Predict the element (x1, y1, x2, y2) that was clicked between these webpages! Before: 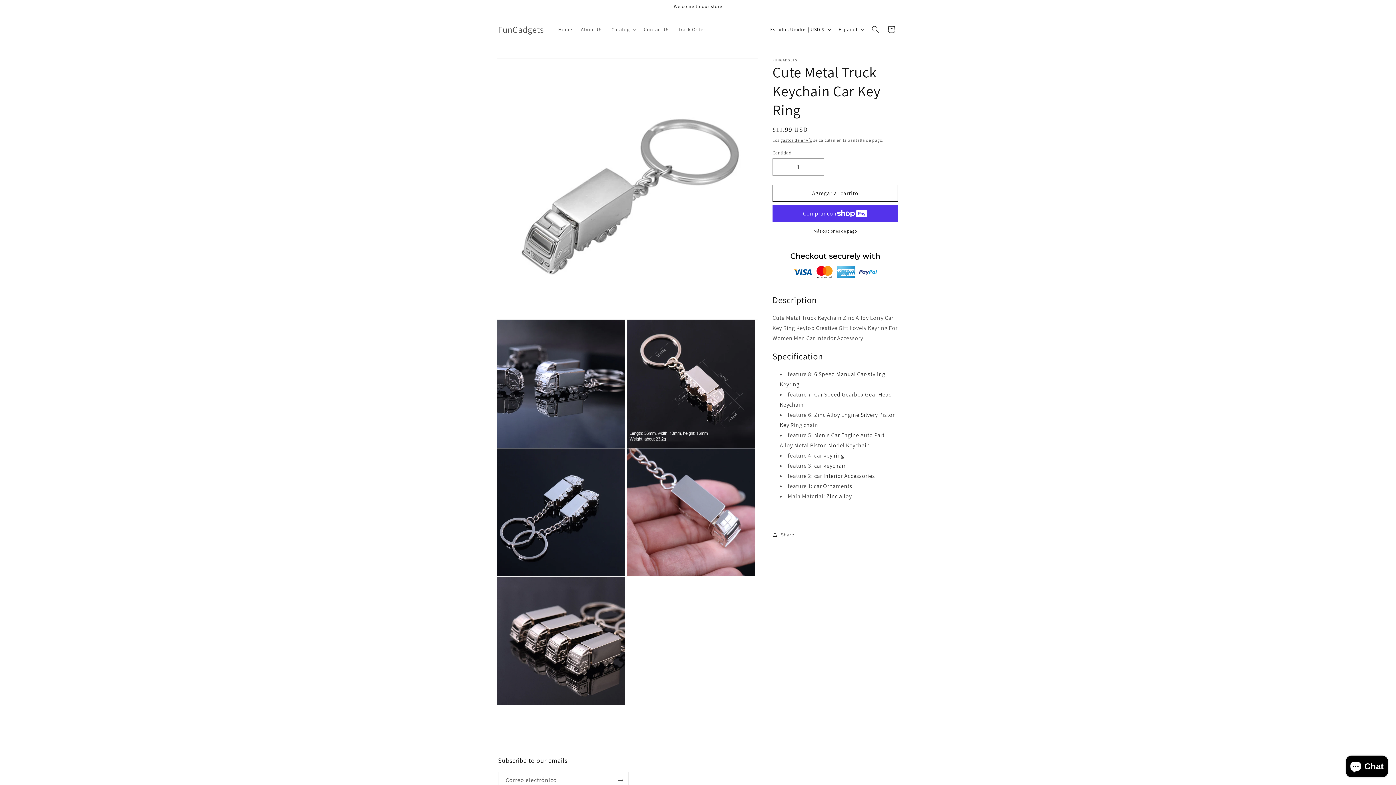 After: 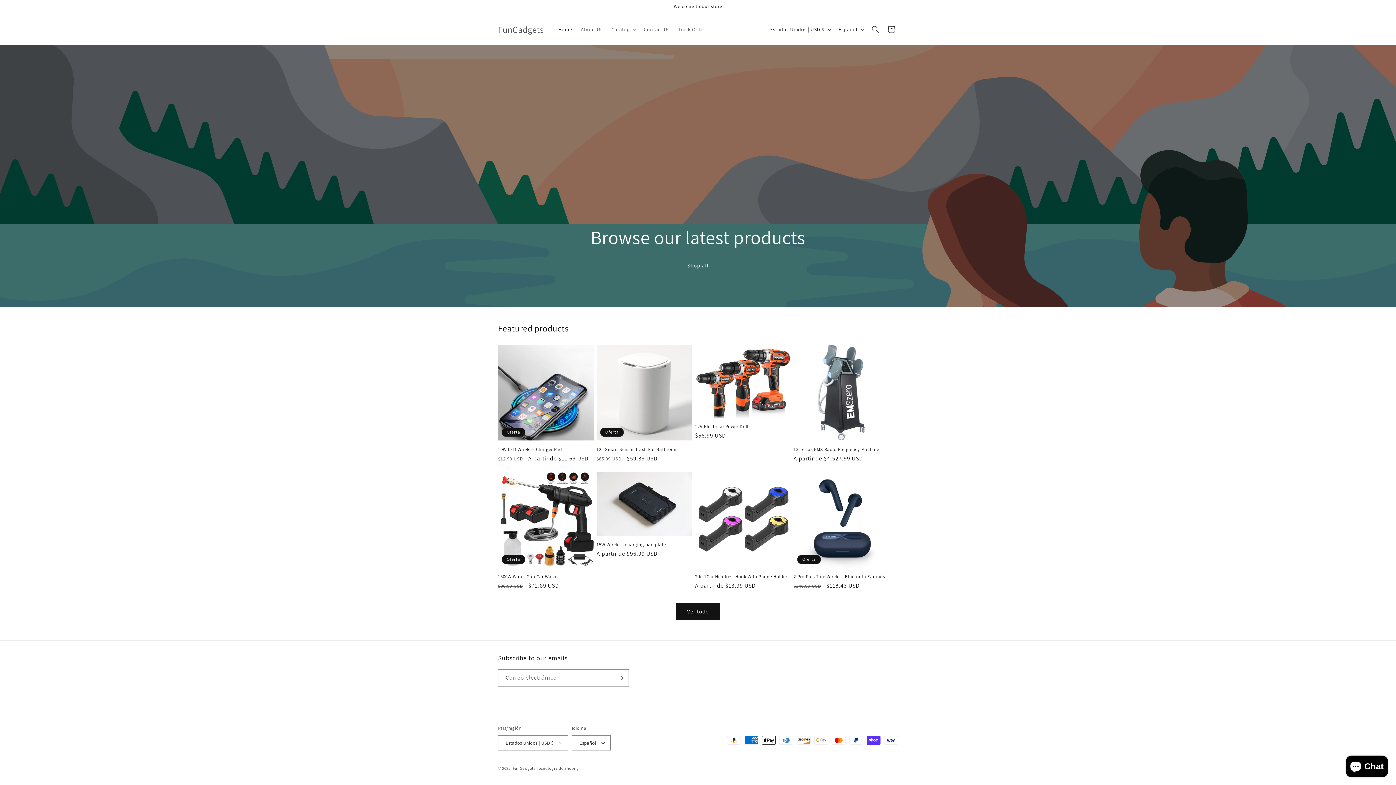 Action: label: Home bbox: (554, 21, 576, 37)